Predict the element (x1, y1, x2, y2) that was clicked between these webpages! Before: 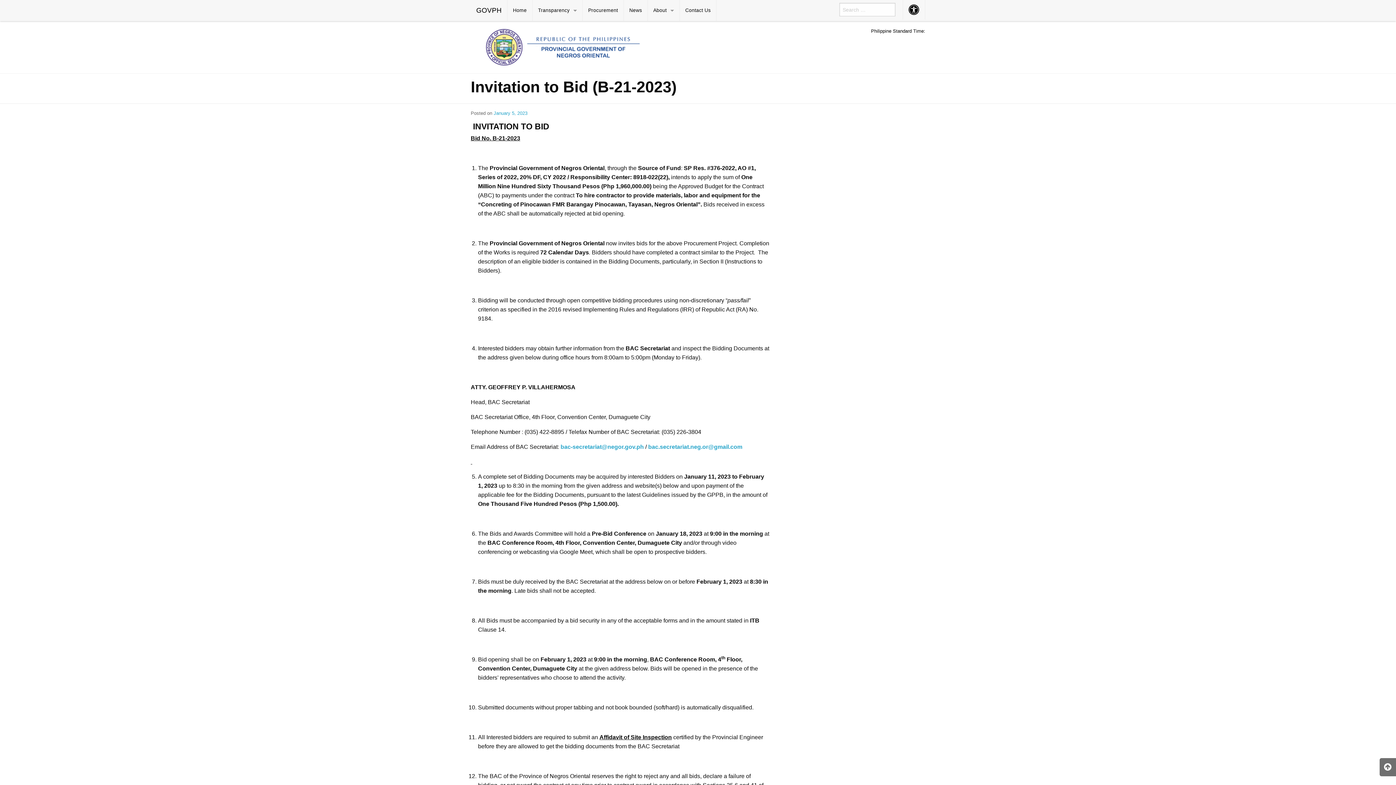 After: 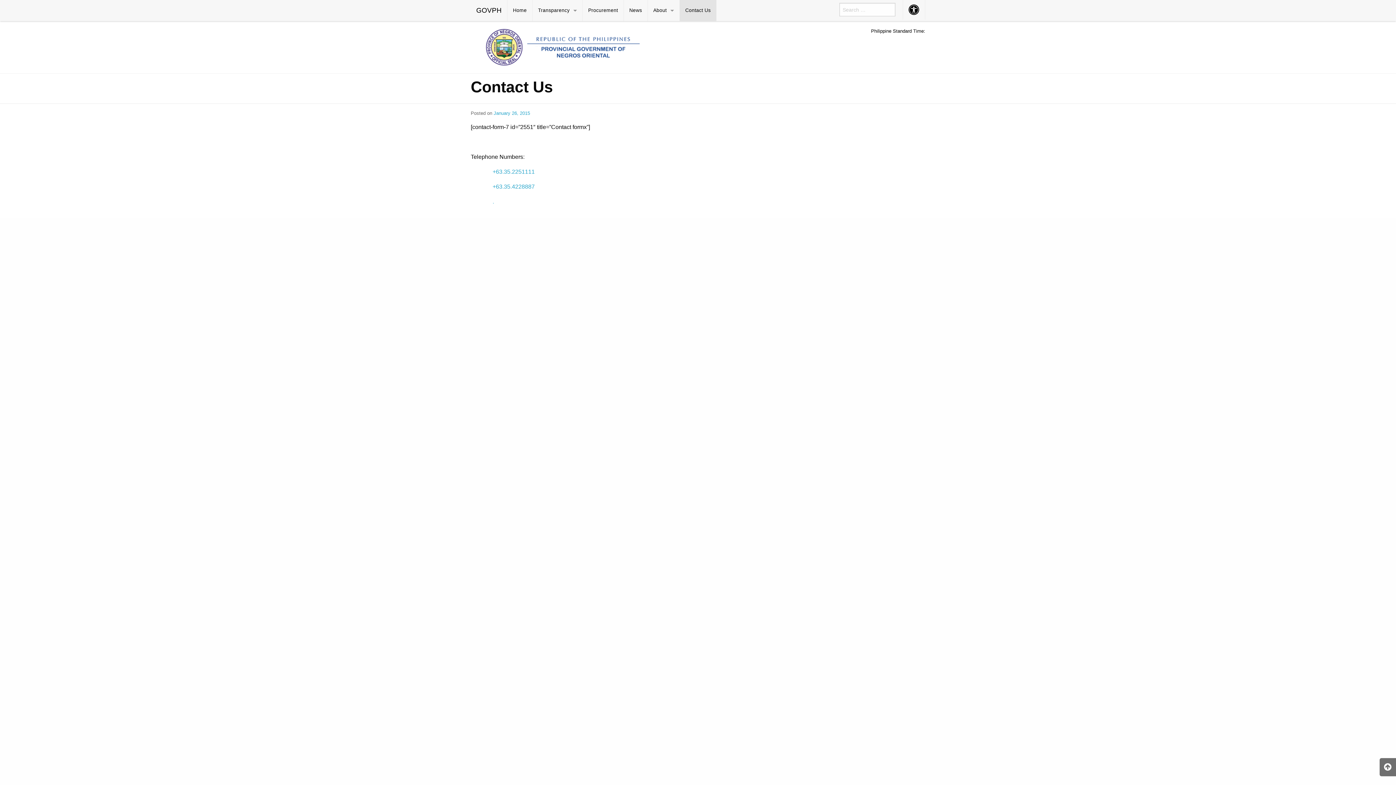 Action: label: Contact Us bbox: (680, 0, 716, 21)